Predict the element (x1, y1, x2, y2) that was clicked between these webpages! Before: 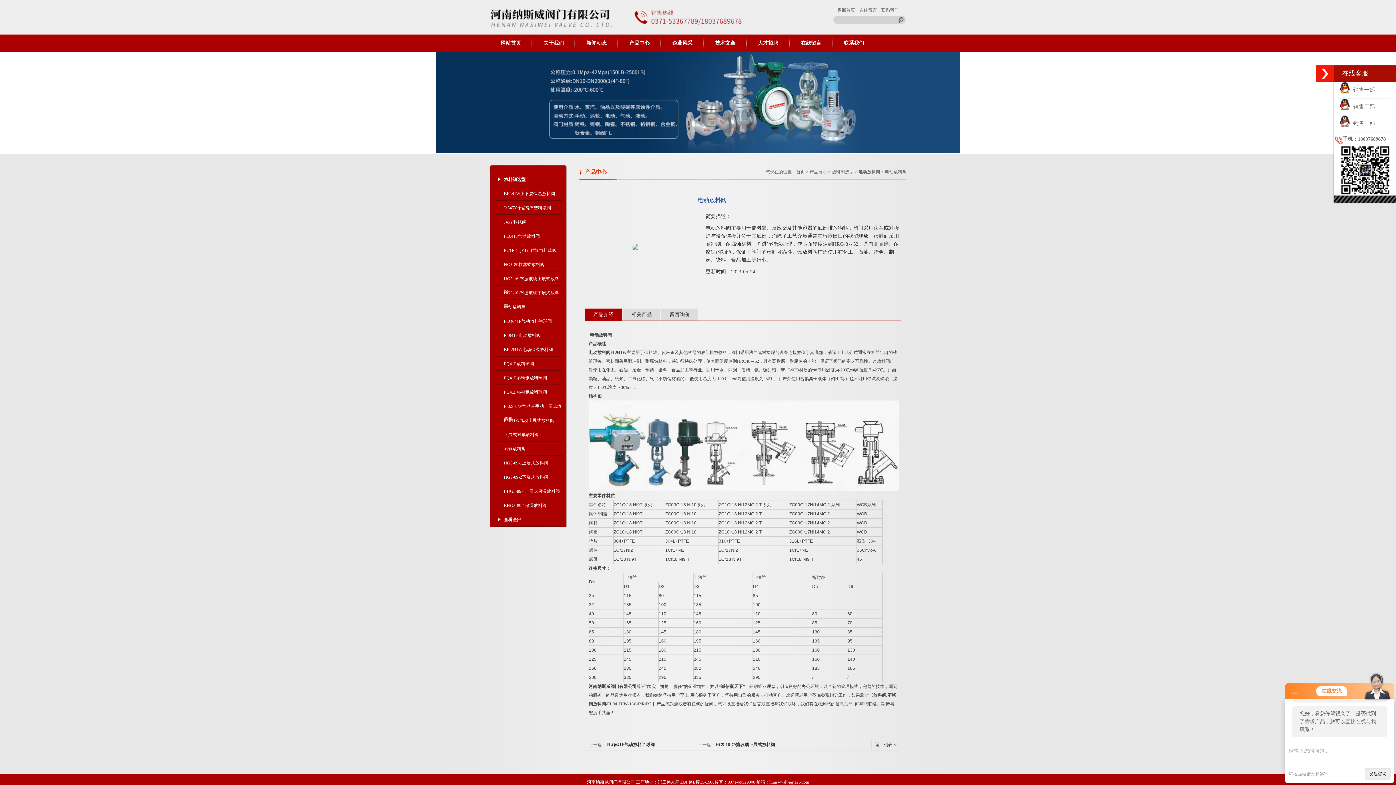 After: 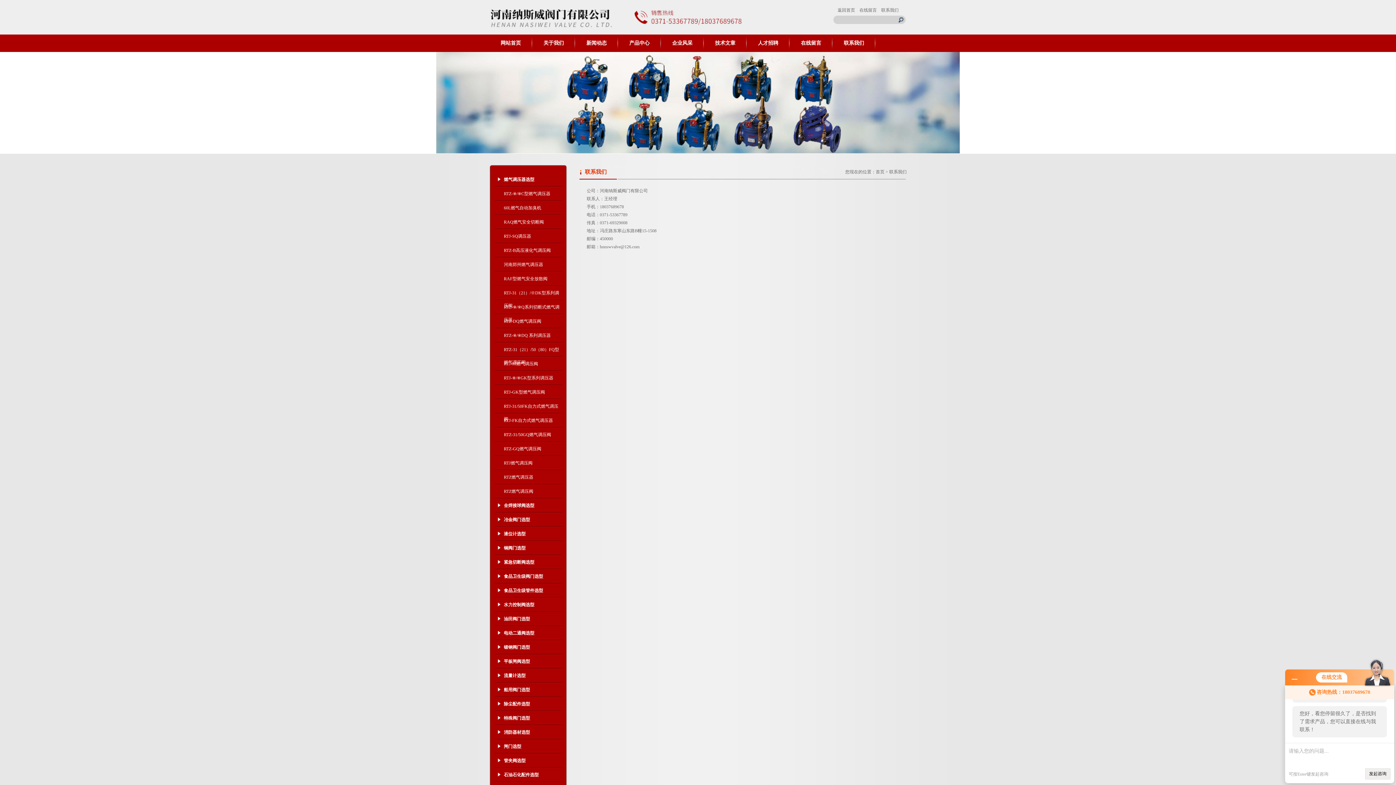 Action: label: 联系我们 bbox: (881, 7, 899, 13)